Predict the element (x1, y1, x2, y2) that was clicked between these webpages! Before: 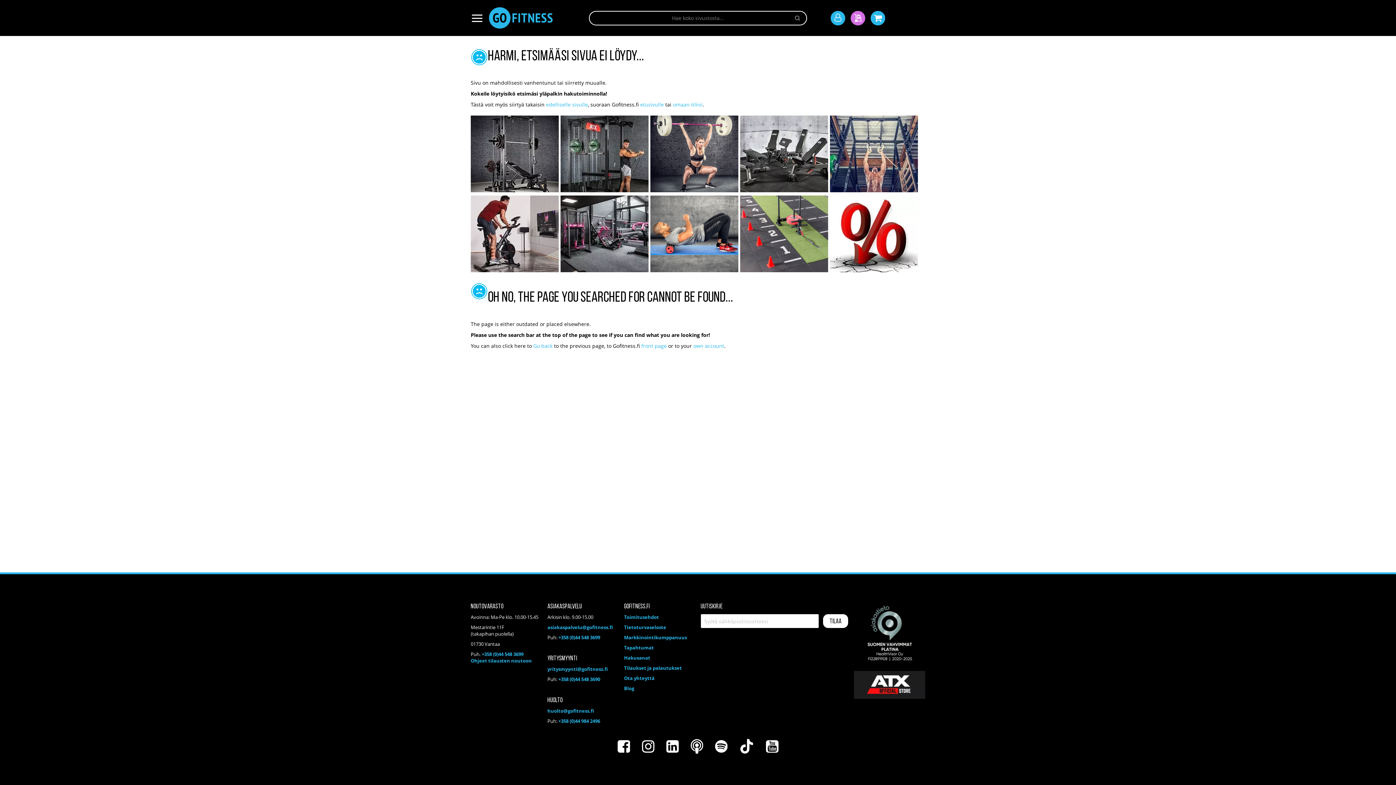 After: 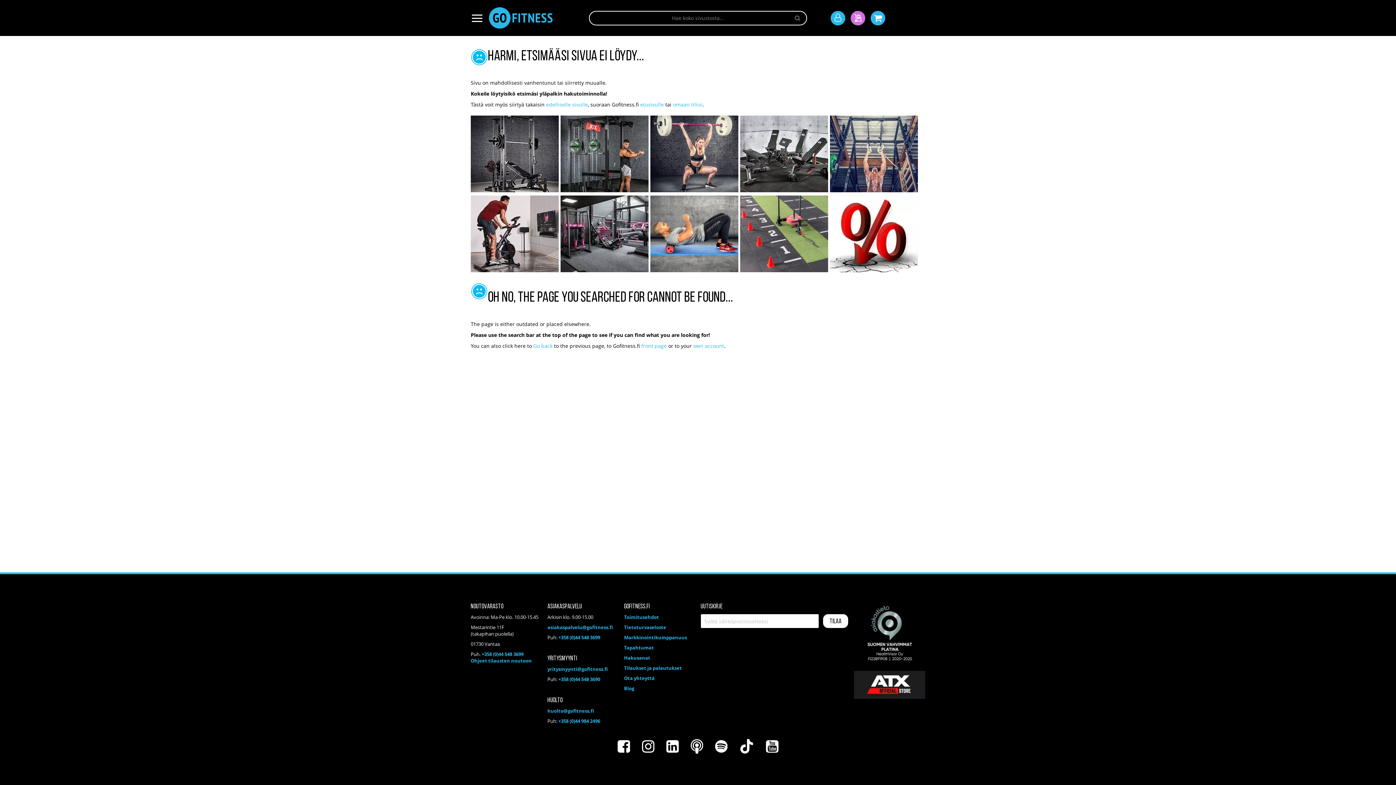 Action: bbox: (640, 101, 664, 108) label: etusivulle